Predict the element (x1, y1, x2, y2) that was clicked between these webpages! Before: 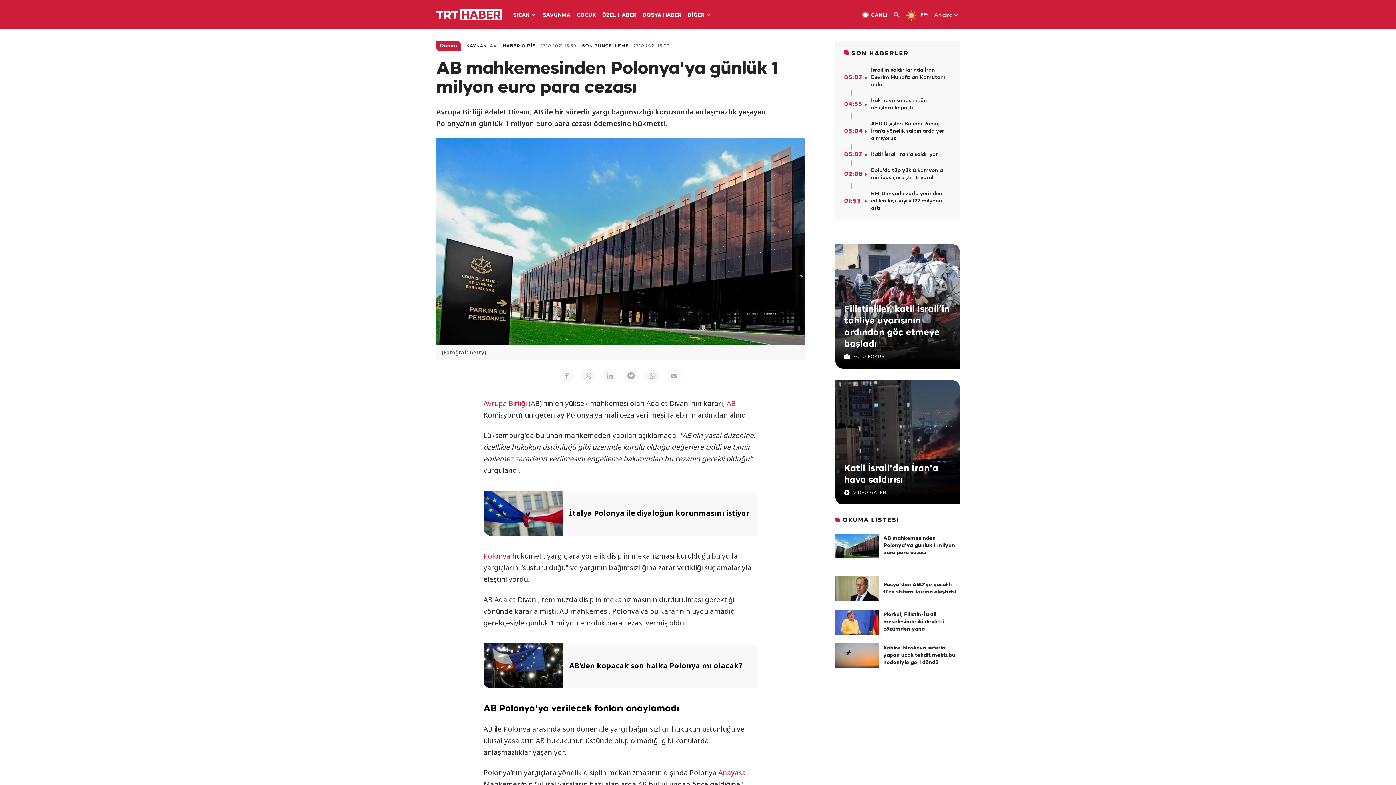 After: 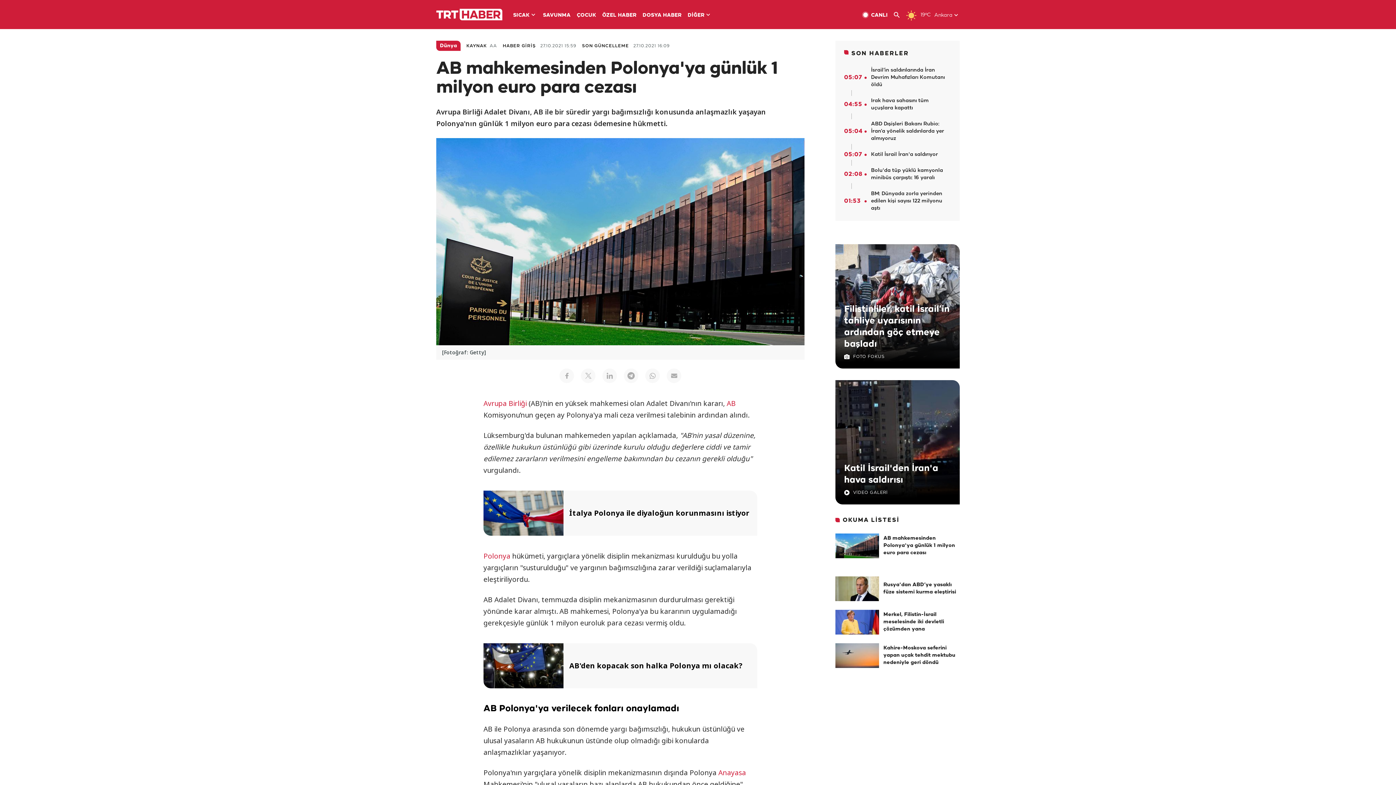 Action: label: Anayasa bbox: (718, 767, 746, 778)